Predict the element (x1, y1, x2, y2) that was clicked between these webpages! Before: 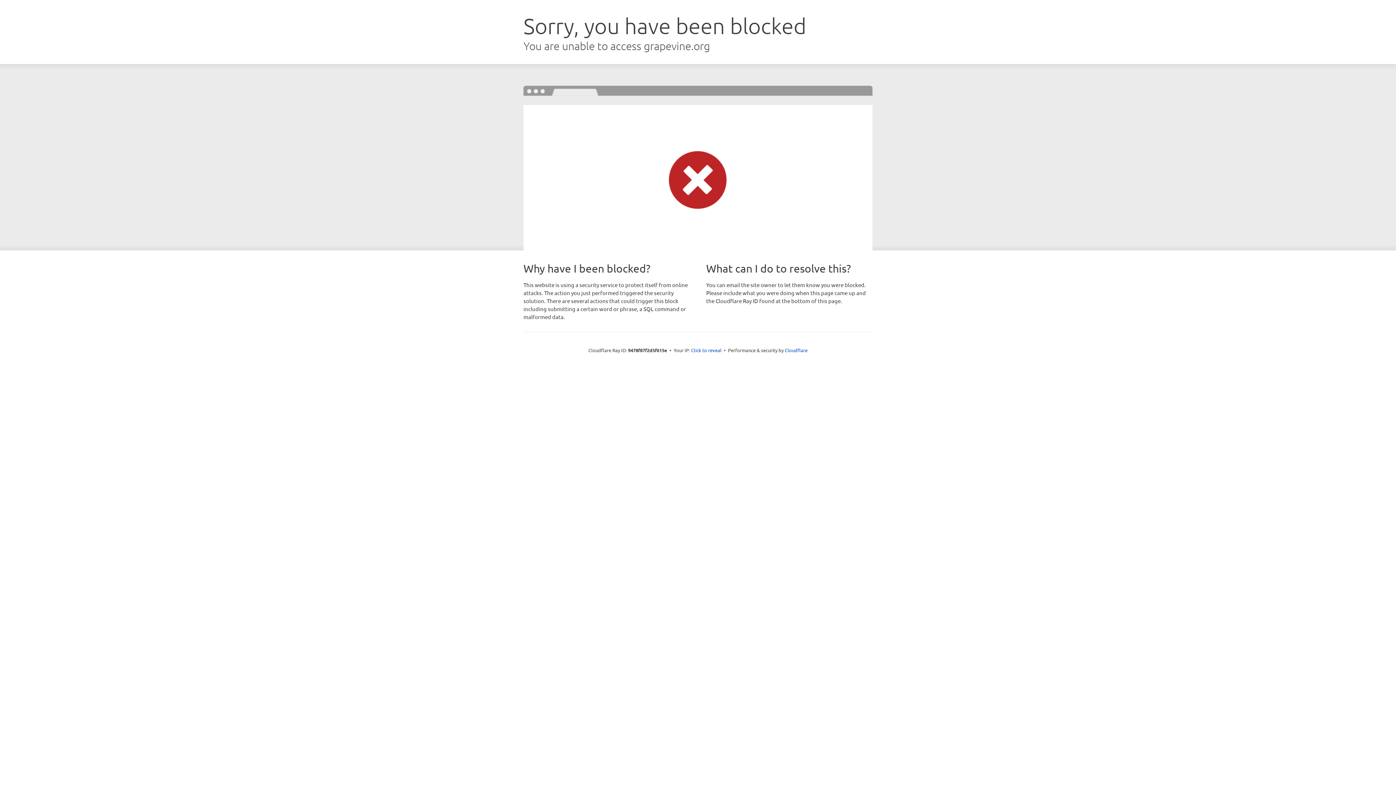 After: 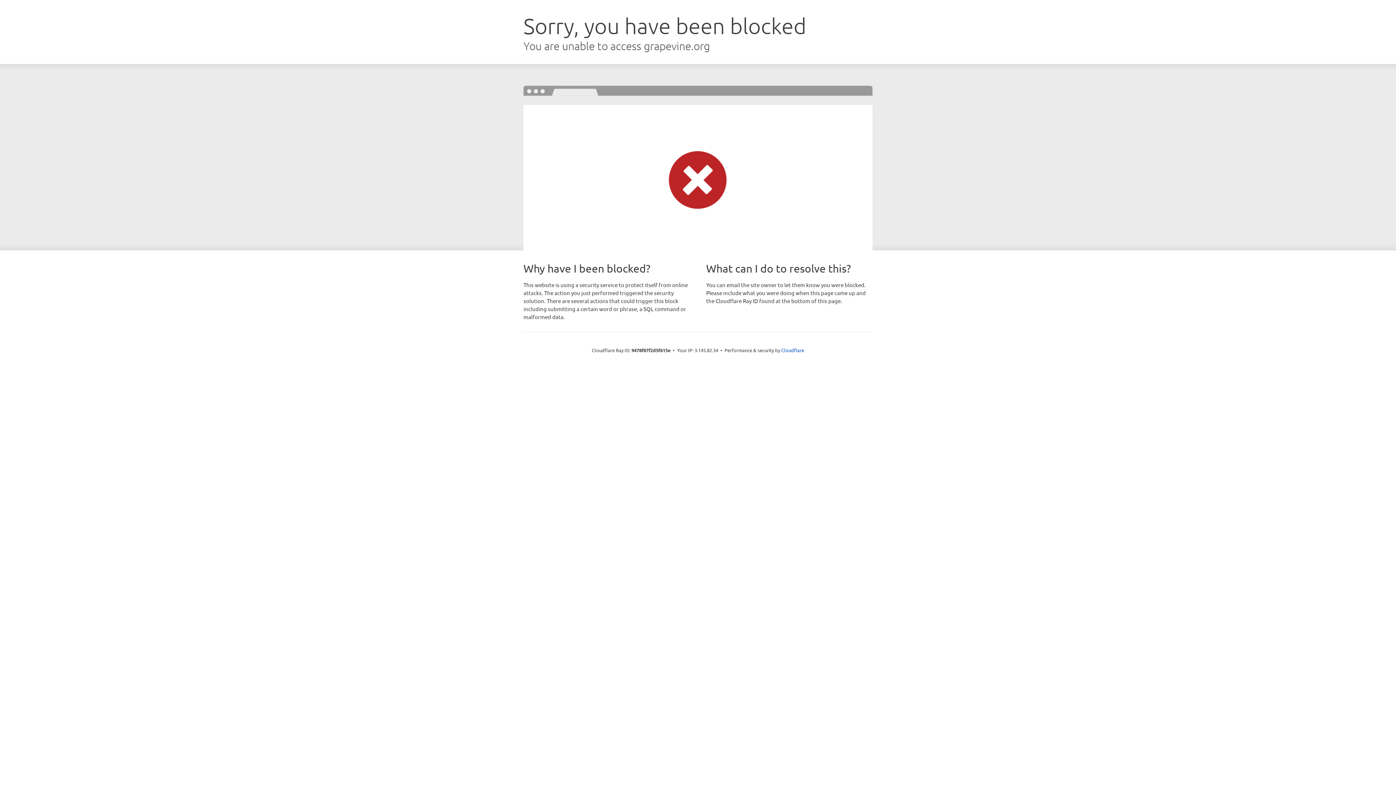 Action: label: Click to reveal bbox: (691, 346, 721, 353)